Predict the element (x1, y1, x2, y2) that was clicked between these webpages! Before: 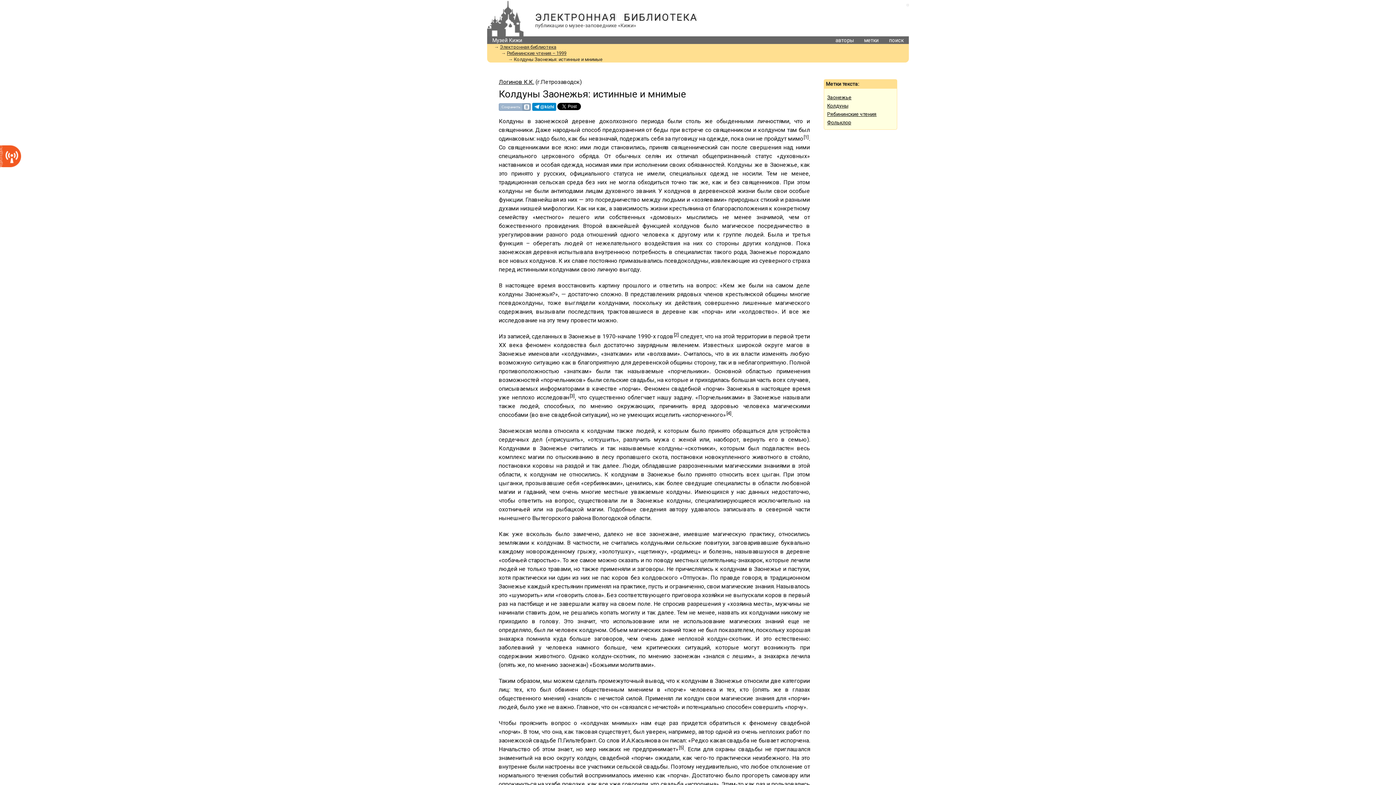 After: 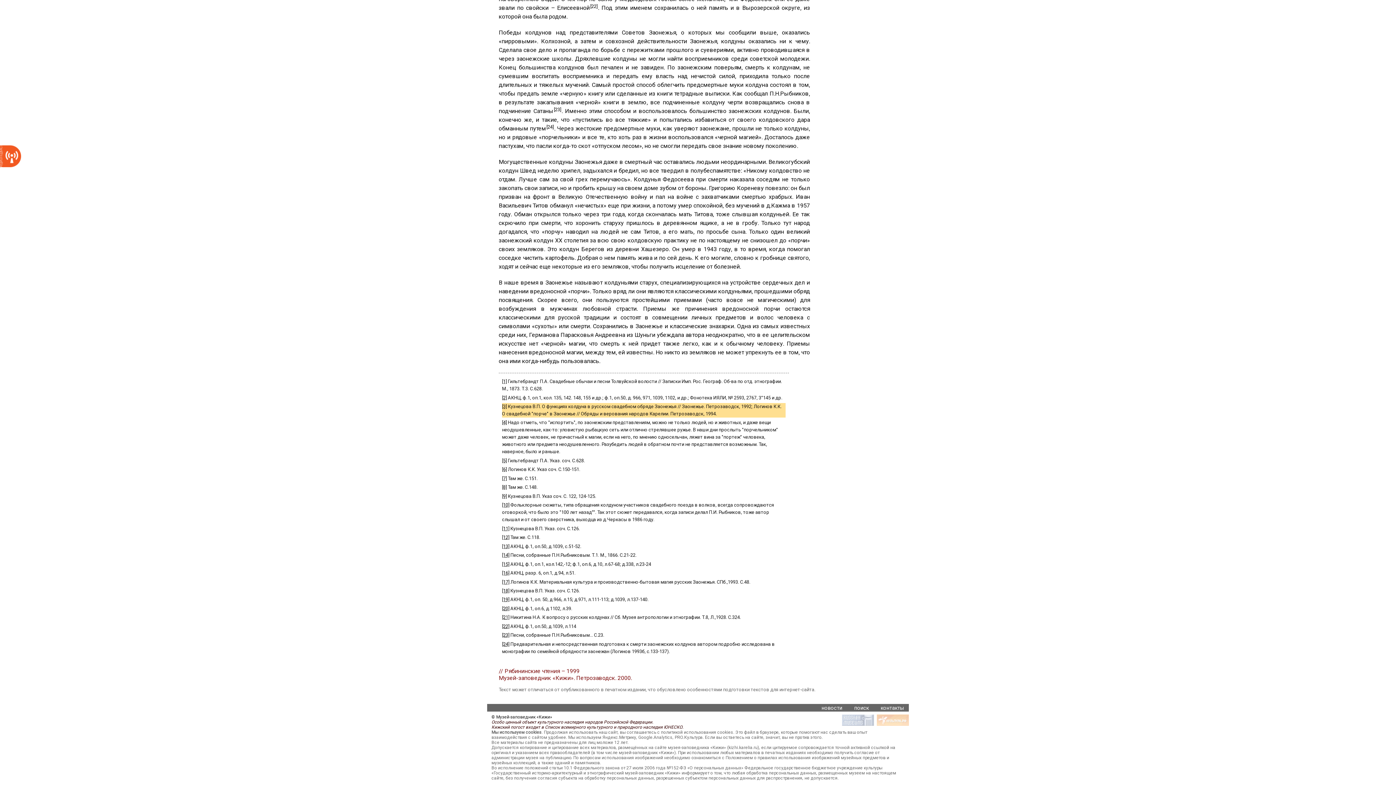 Action: label: [3] bbox: (569, 392, 574, 399)